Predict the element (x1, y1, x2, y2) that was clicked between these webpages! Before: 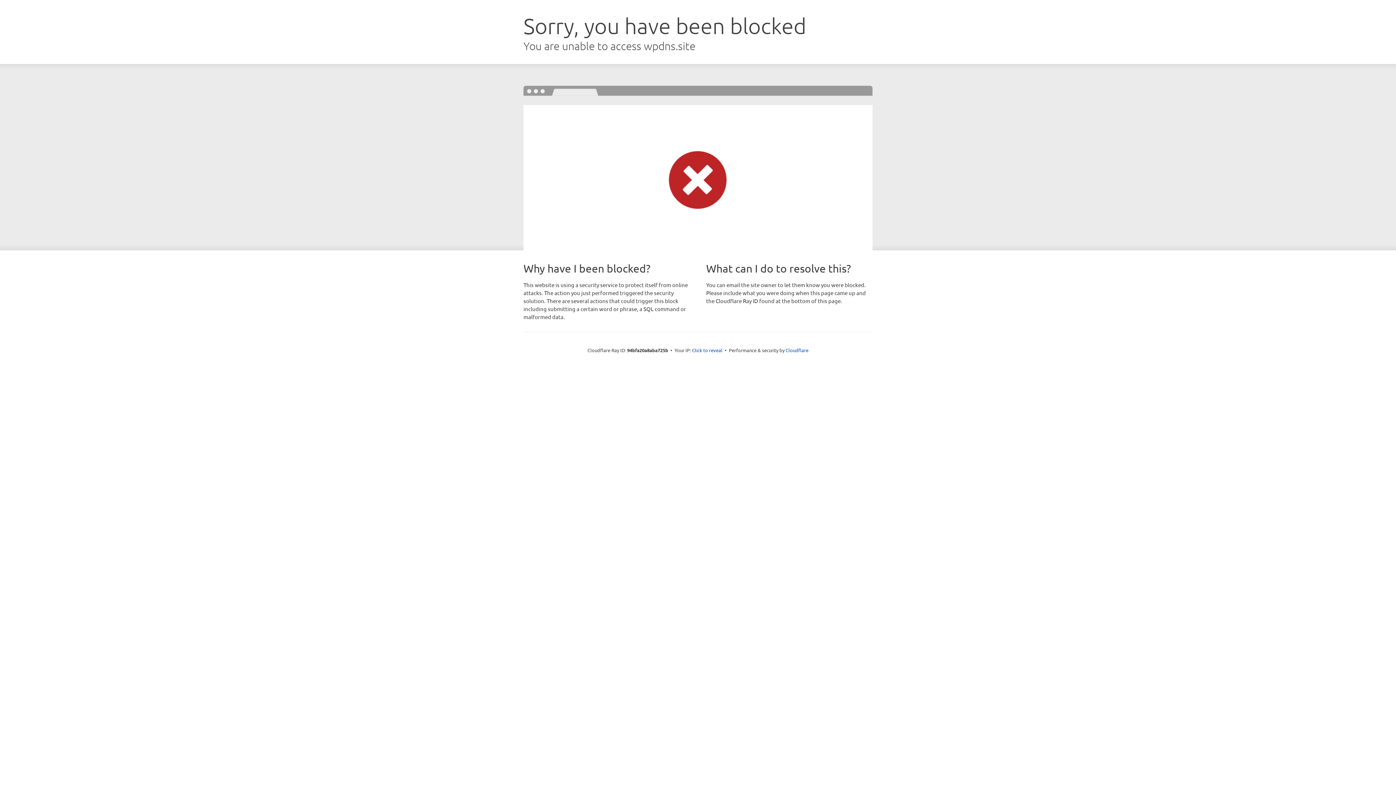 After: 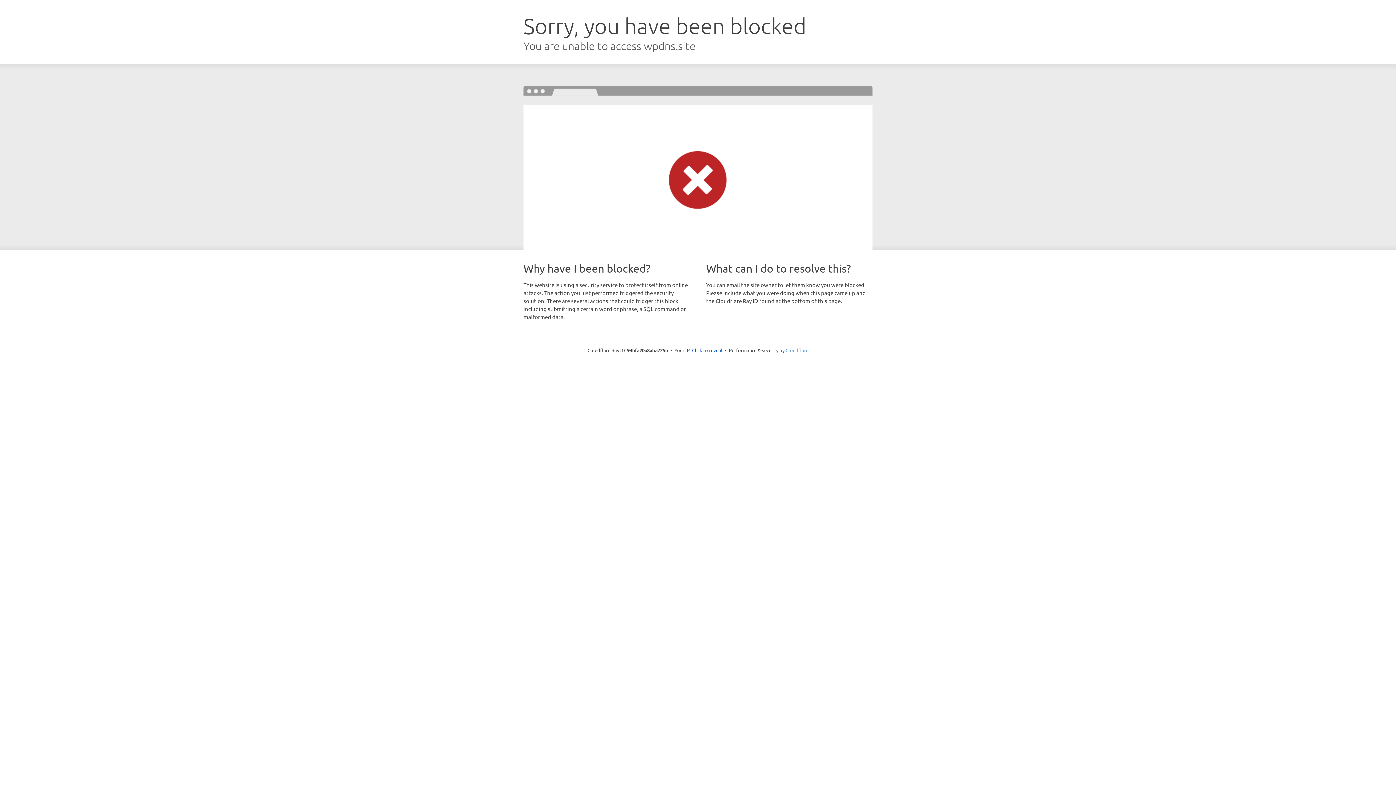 Action: bbox: (785, 347, 808, 353) label: Cloudflare